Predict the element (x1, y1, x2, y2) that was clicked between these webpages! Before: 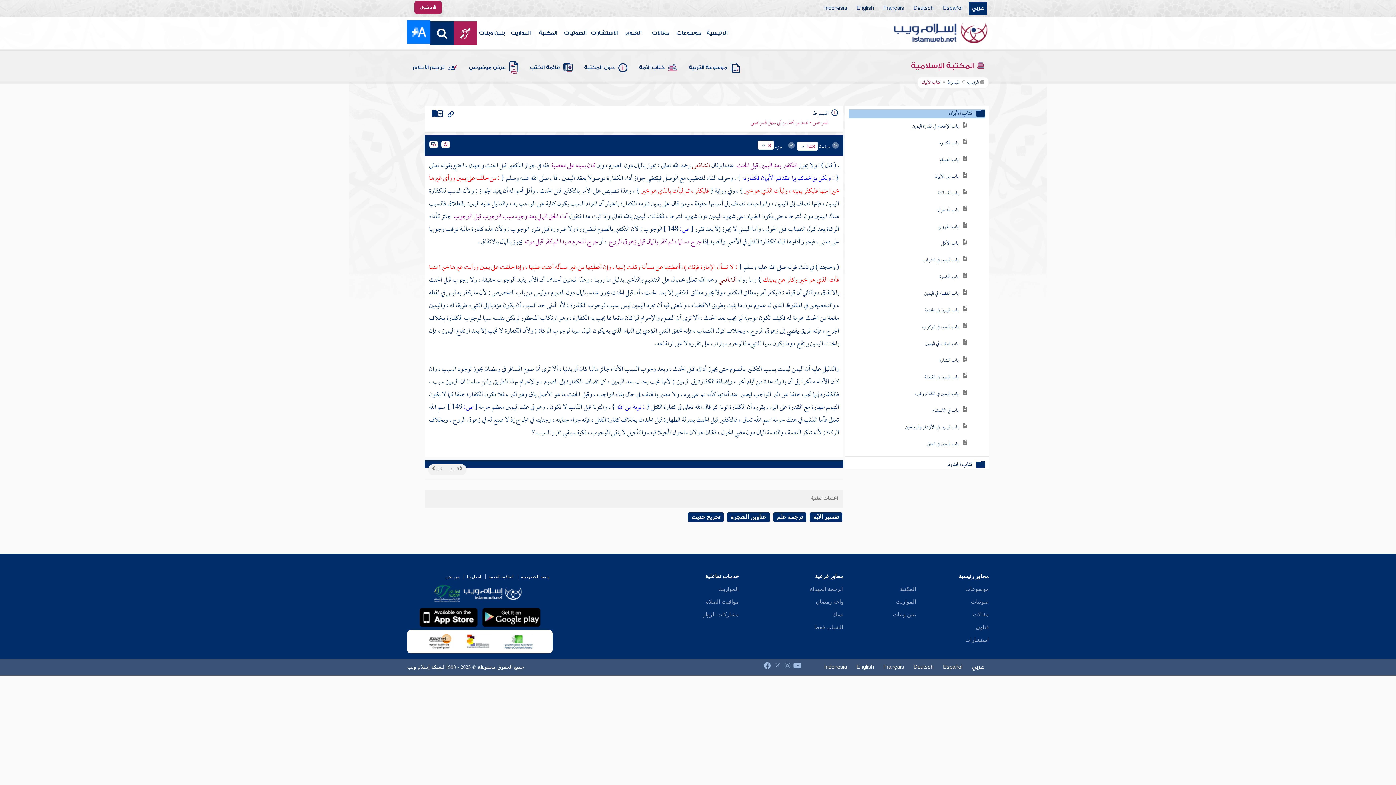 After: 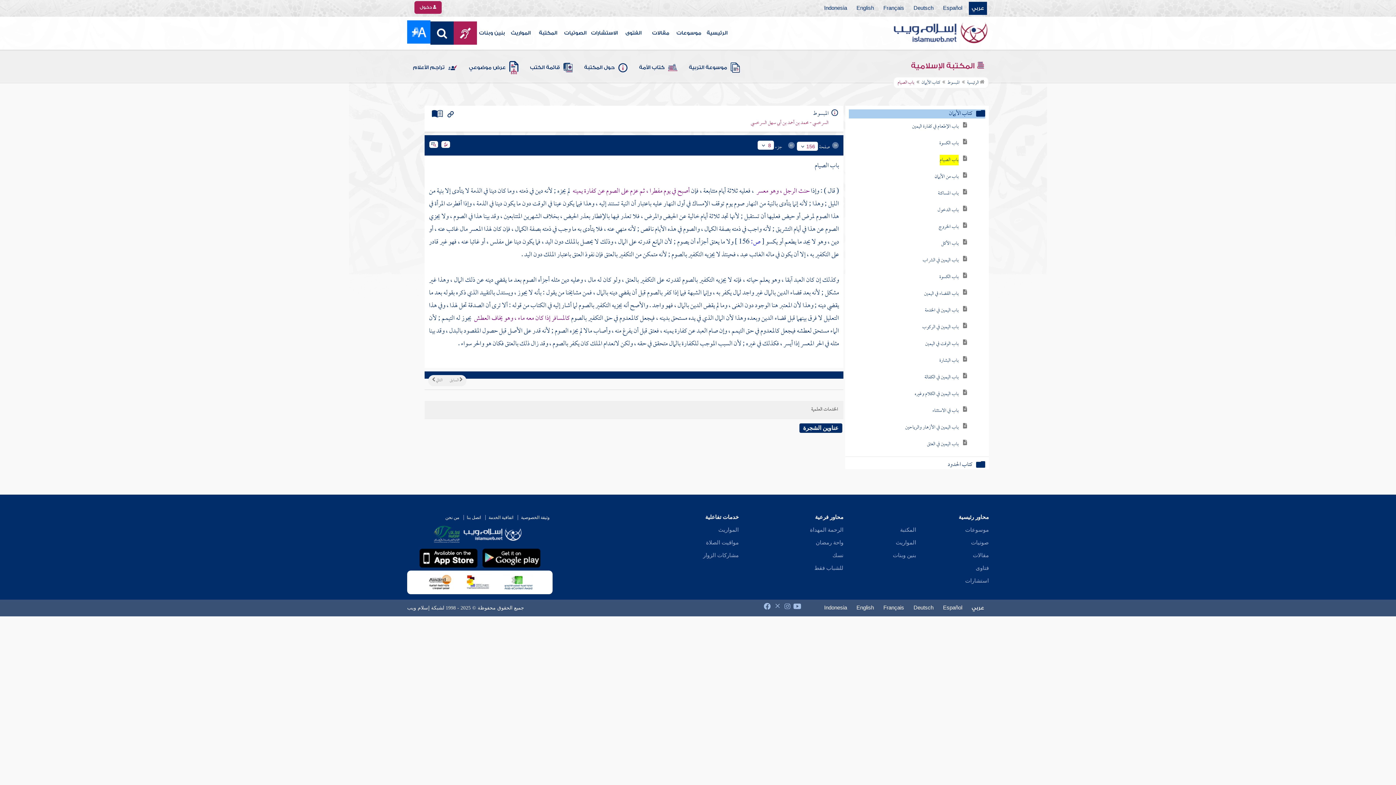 Action: bbox: (940, 160, 958, 171) label: باب الصيام